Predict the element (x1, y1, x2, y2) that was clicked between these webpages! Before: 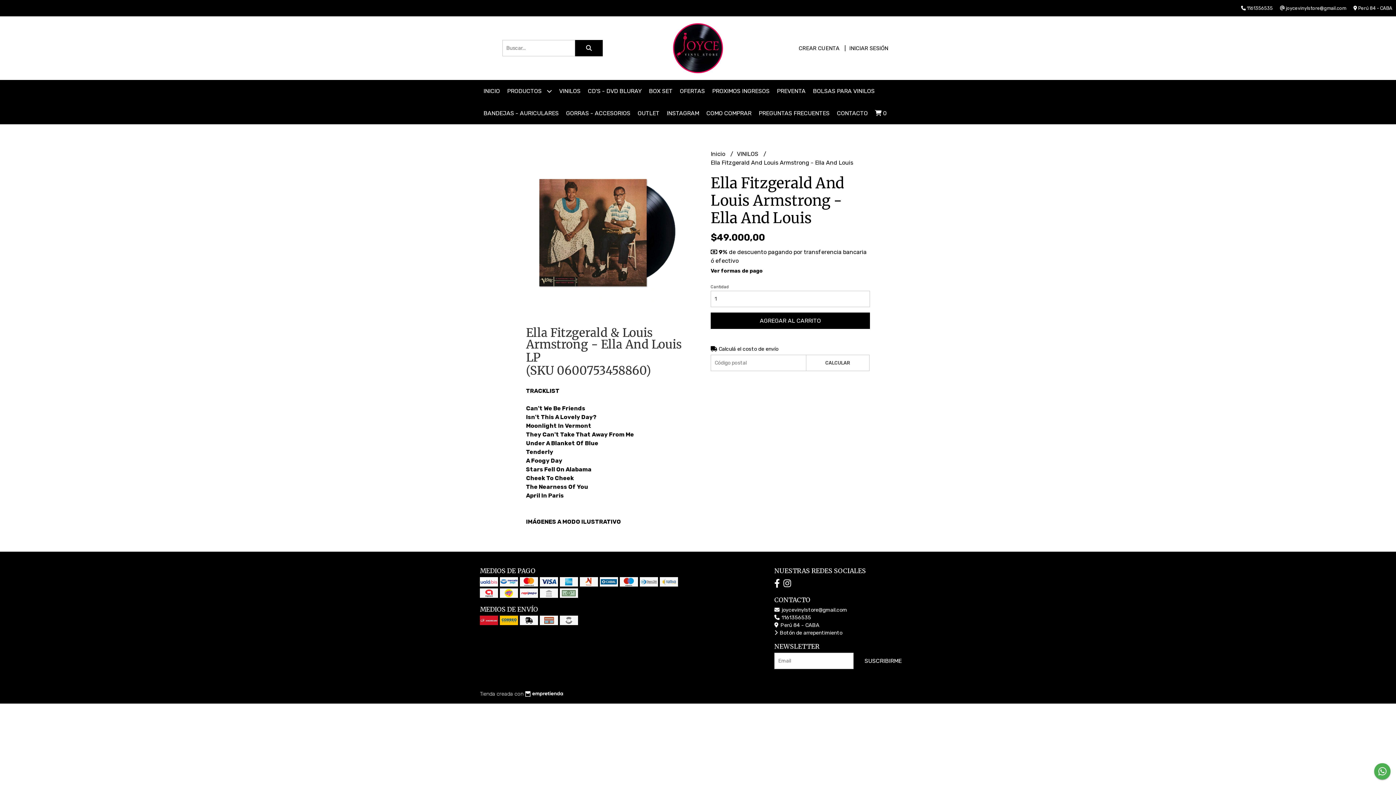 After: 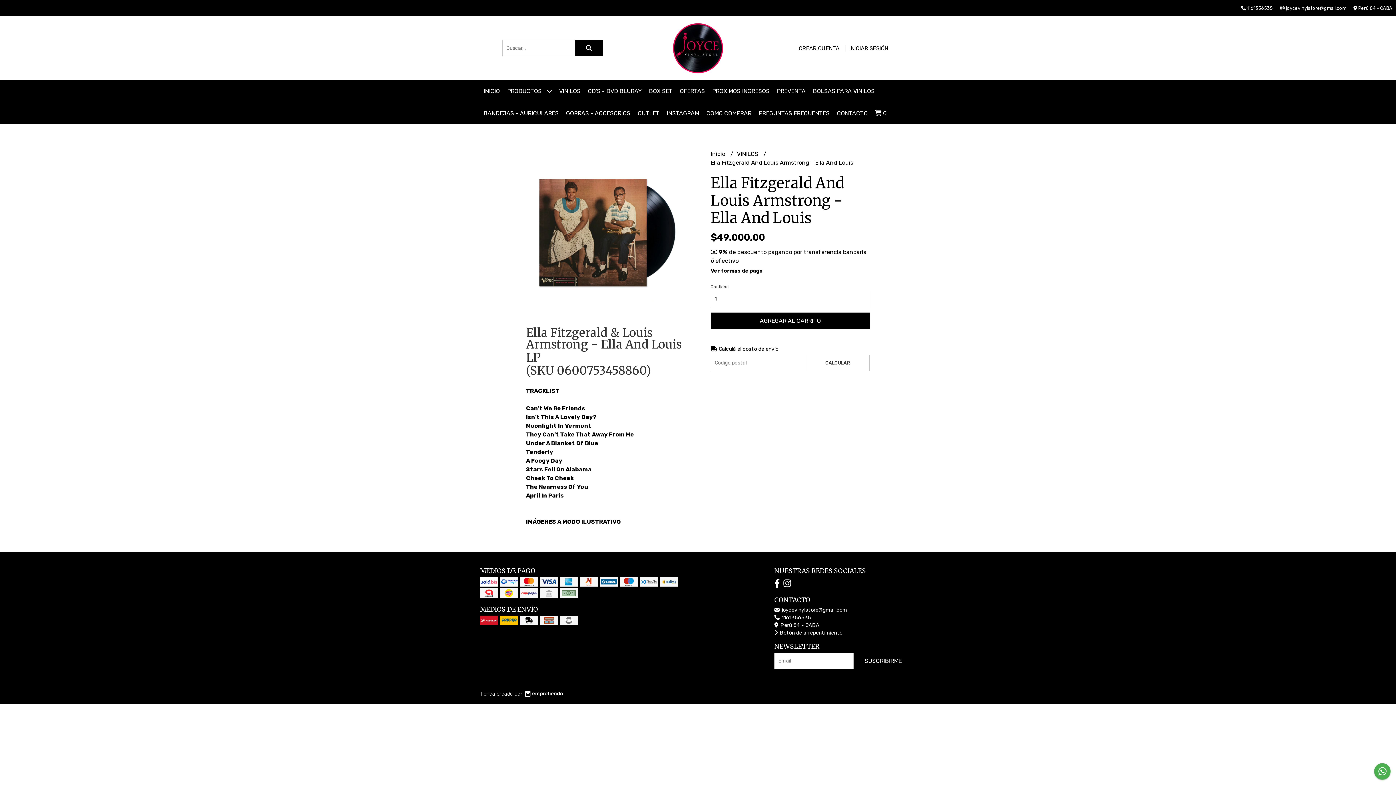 Action: label:  1161356535 bbox: (774, 614, 811, 621)